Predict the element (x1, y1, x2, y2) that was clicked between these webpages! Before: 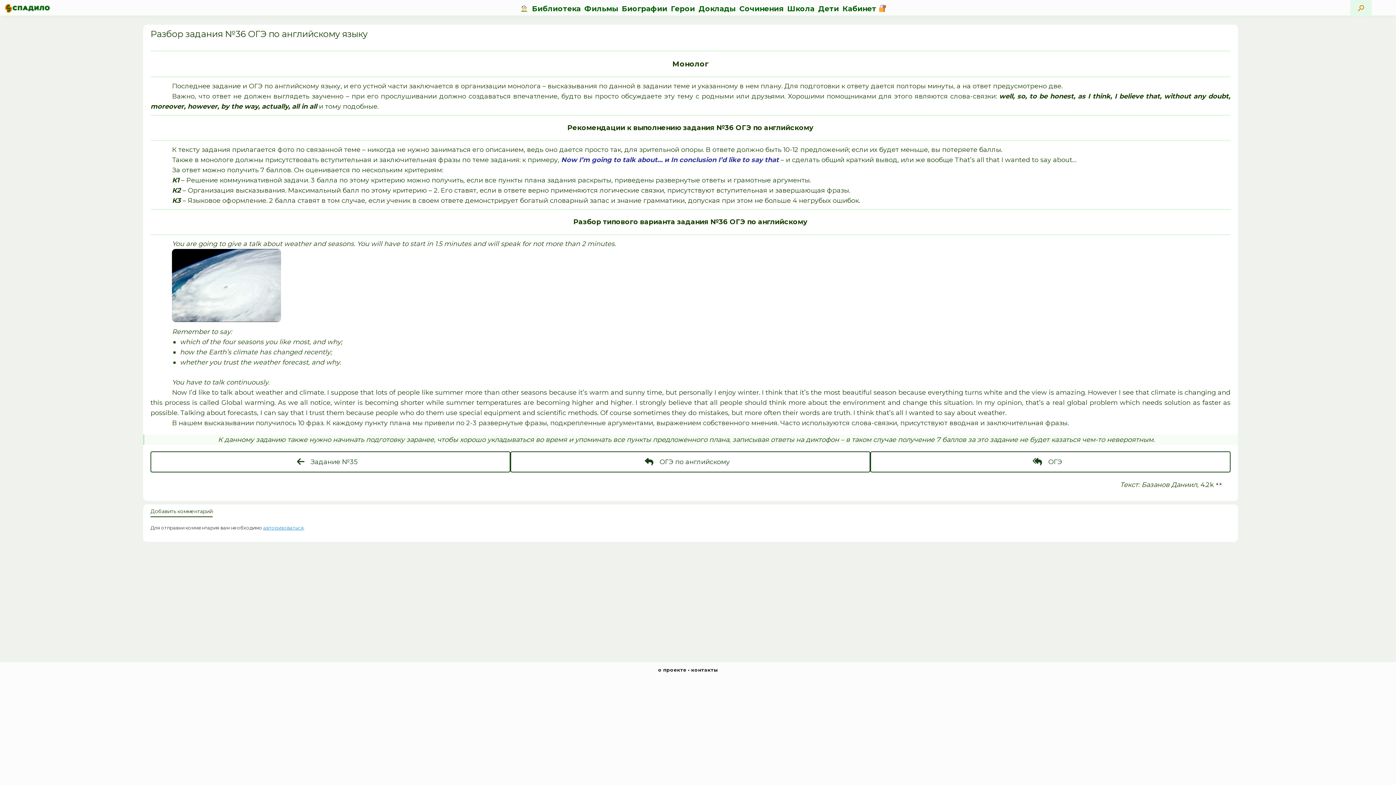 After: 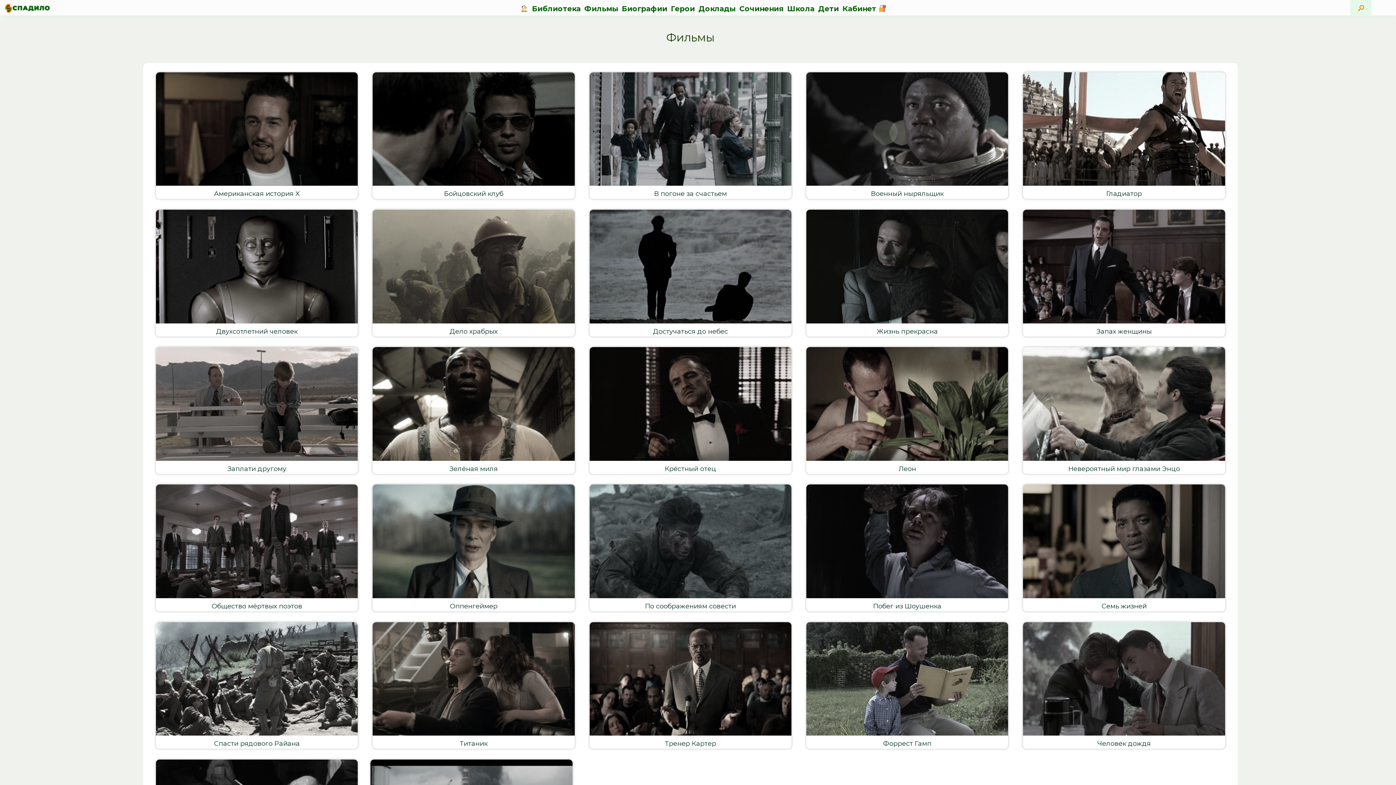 Action: bbox: (582, 0, 620, 16) label: Фильмы